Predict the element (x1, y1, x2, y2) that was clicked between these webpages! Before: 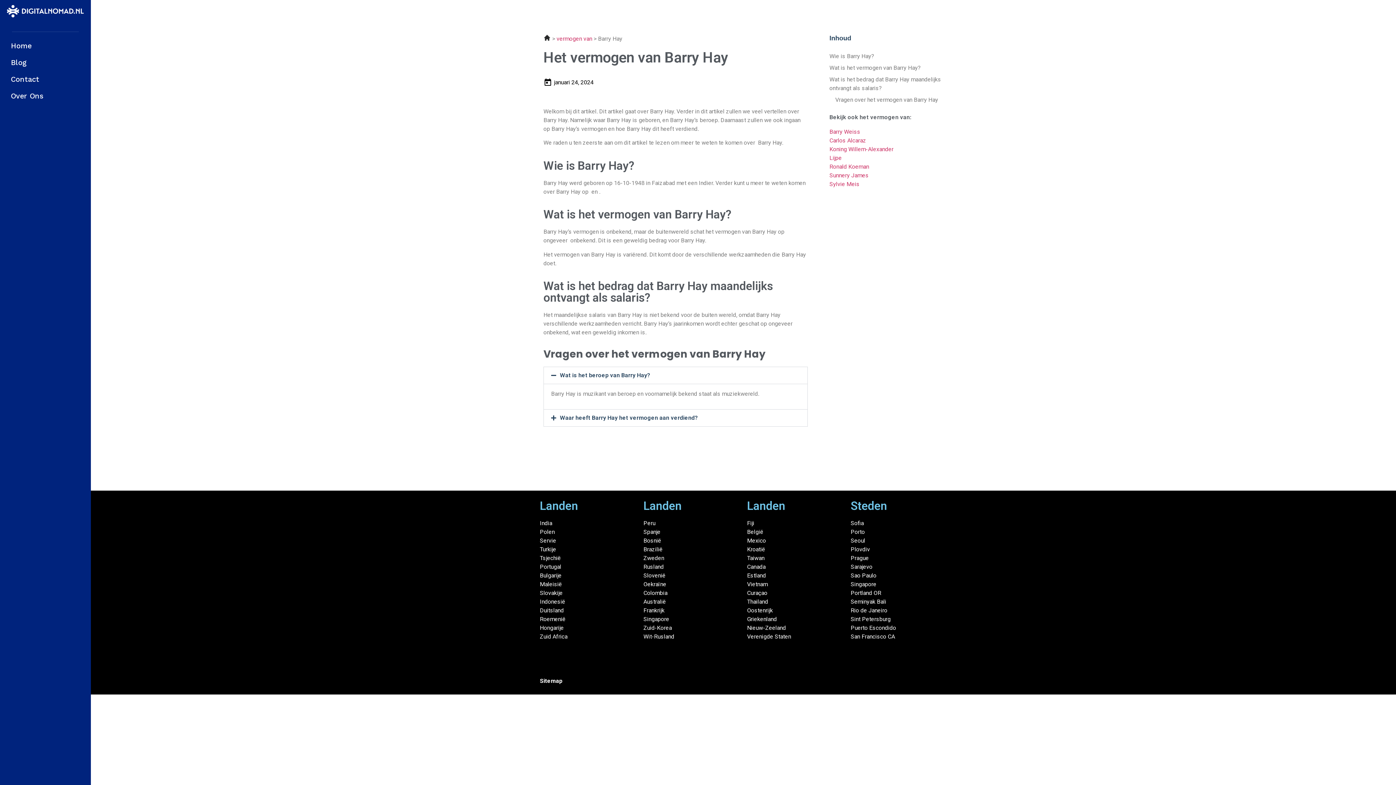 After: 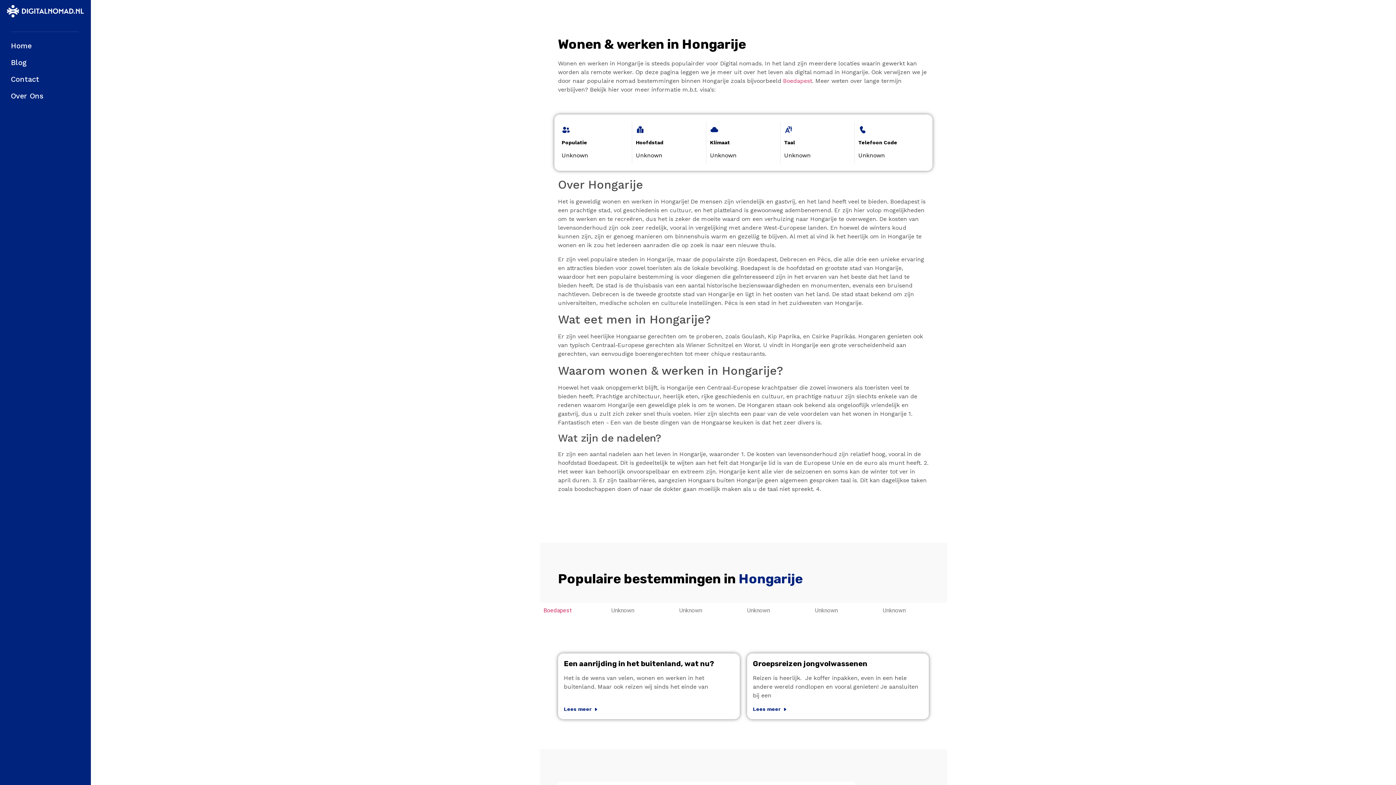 Action: bbox: (540, 624, 564, 631) label: Hongarije